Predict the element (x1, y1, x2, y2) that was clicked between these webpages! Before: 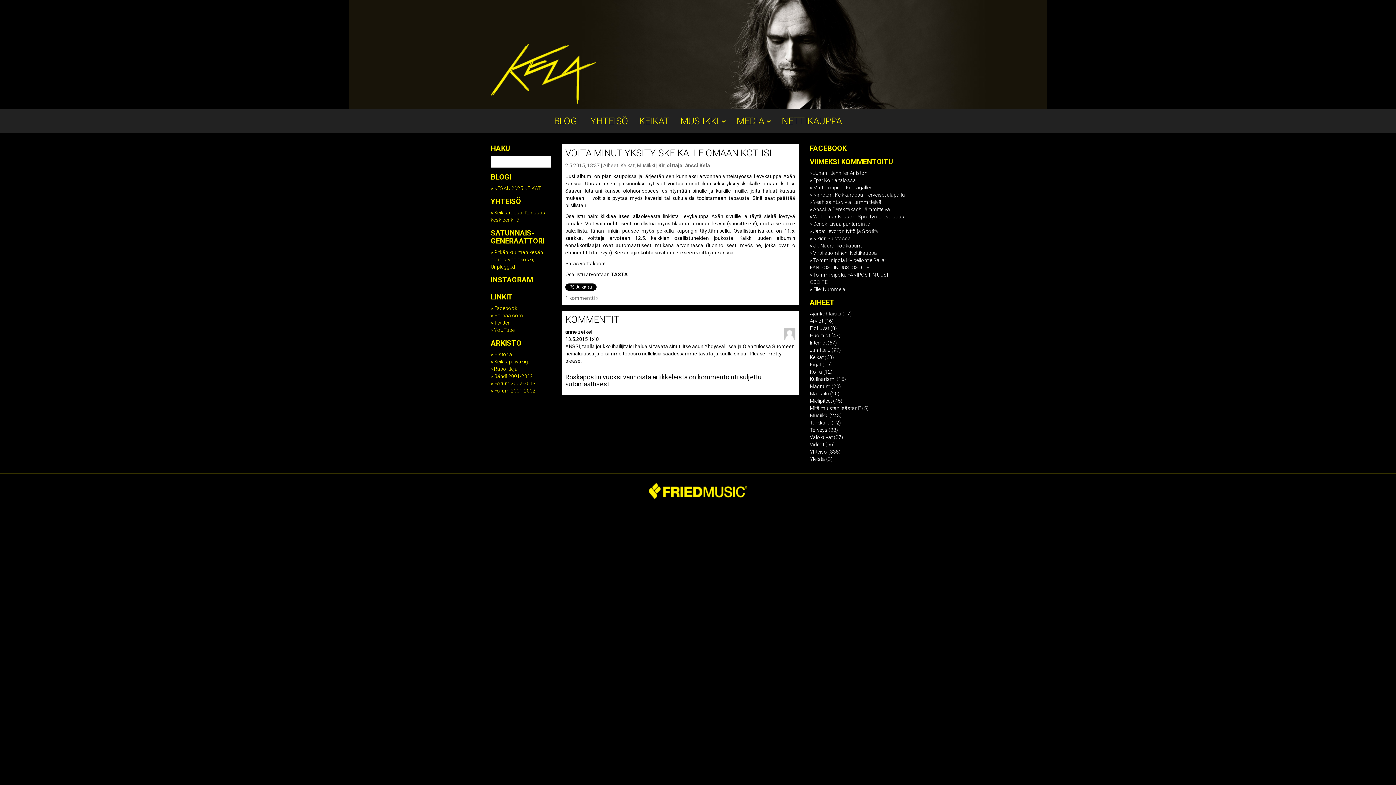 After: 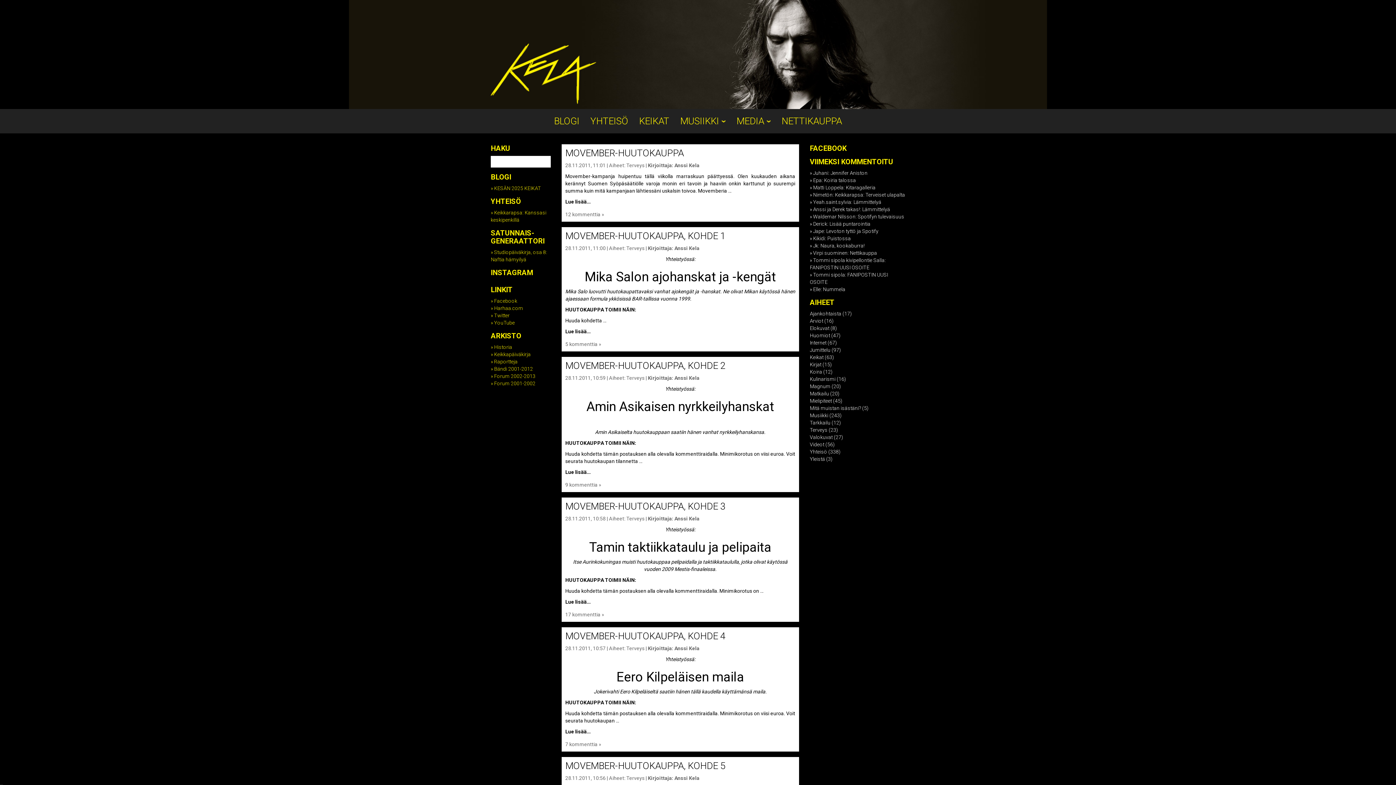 Action: bbox: (810, 427, 827, 433) label: Terveys